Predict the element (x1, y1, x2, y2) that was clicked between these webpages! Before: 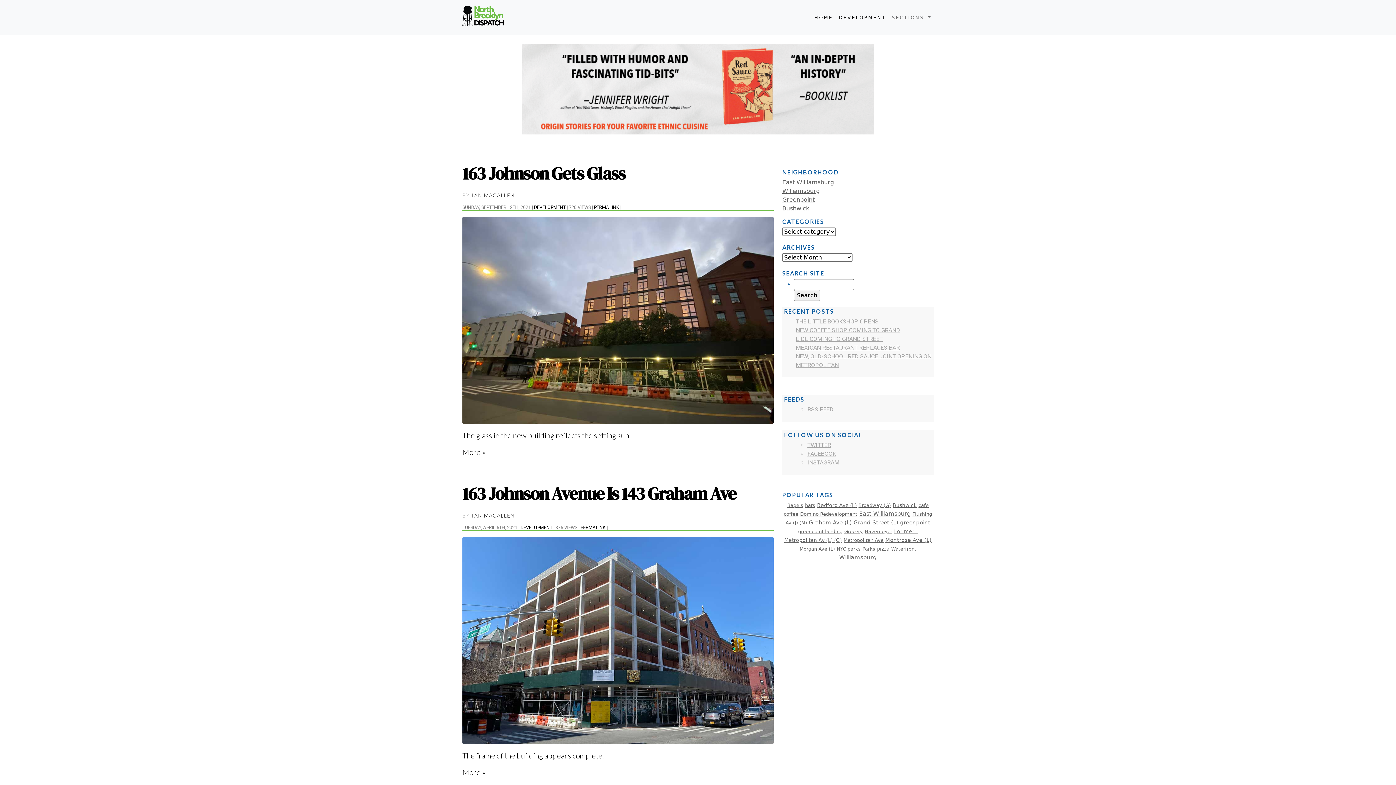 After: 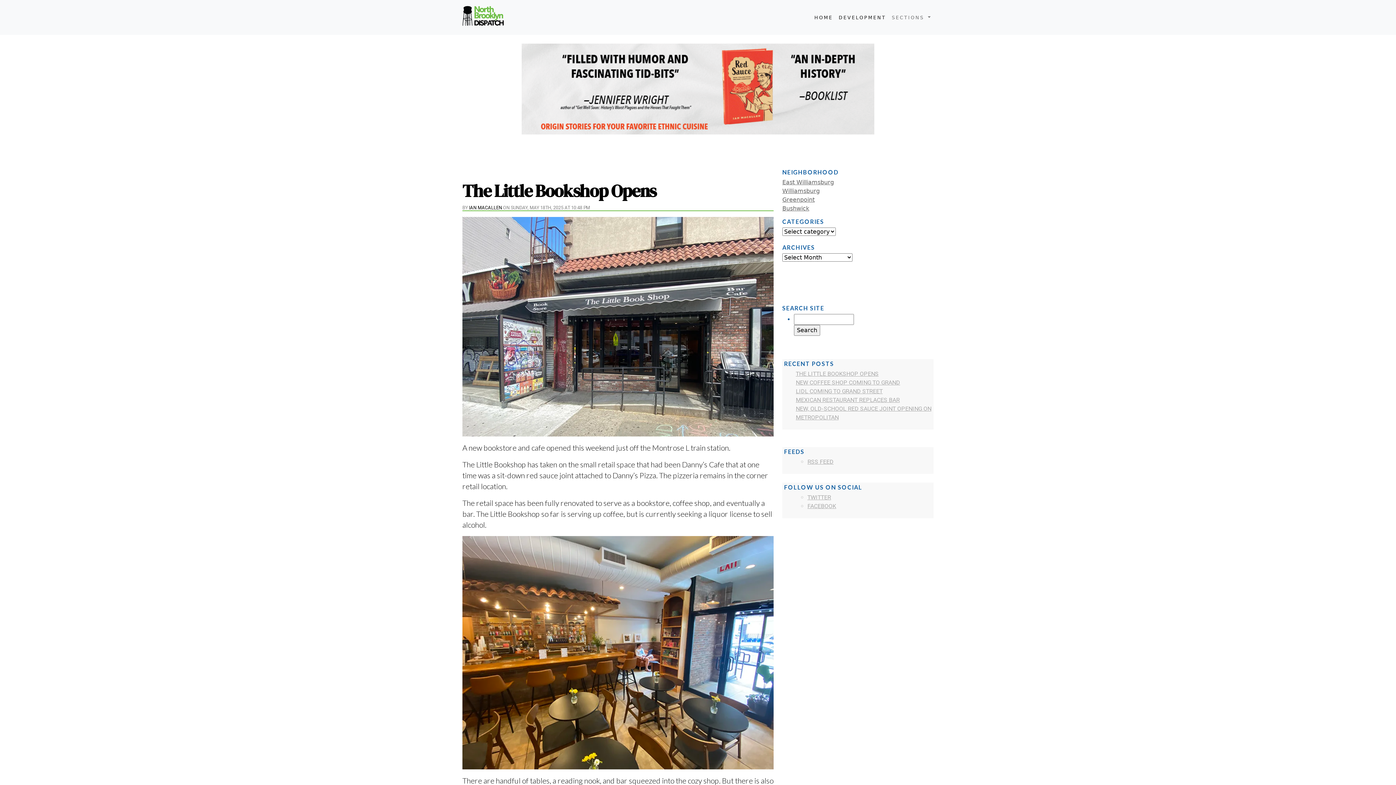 Action: label: THE LITTLE BOOKSHOP OPENS bbox: (796, 318, 878, 325)